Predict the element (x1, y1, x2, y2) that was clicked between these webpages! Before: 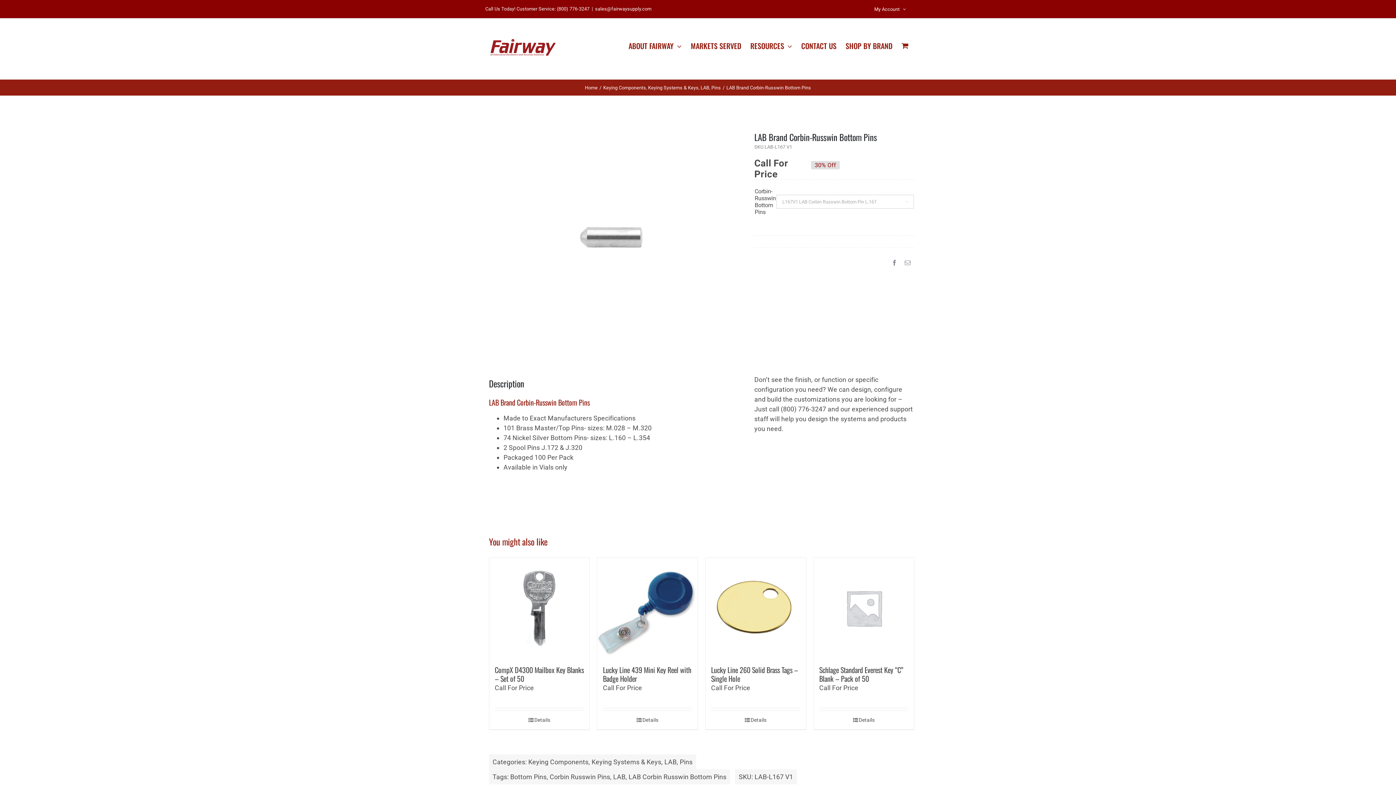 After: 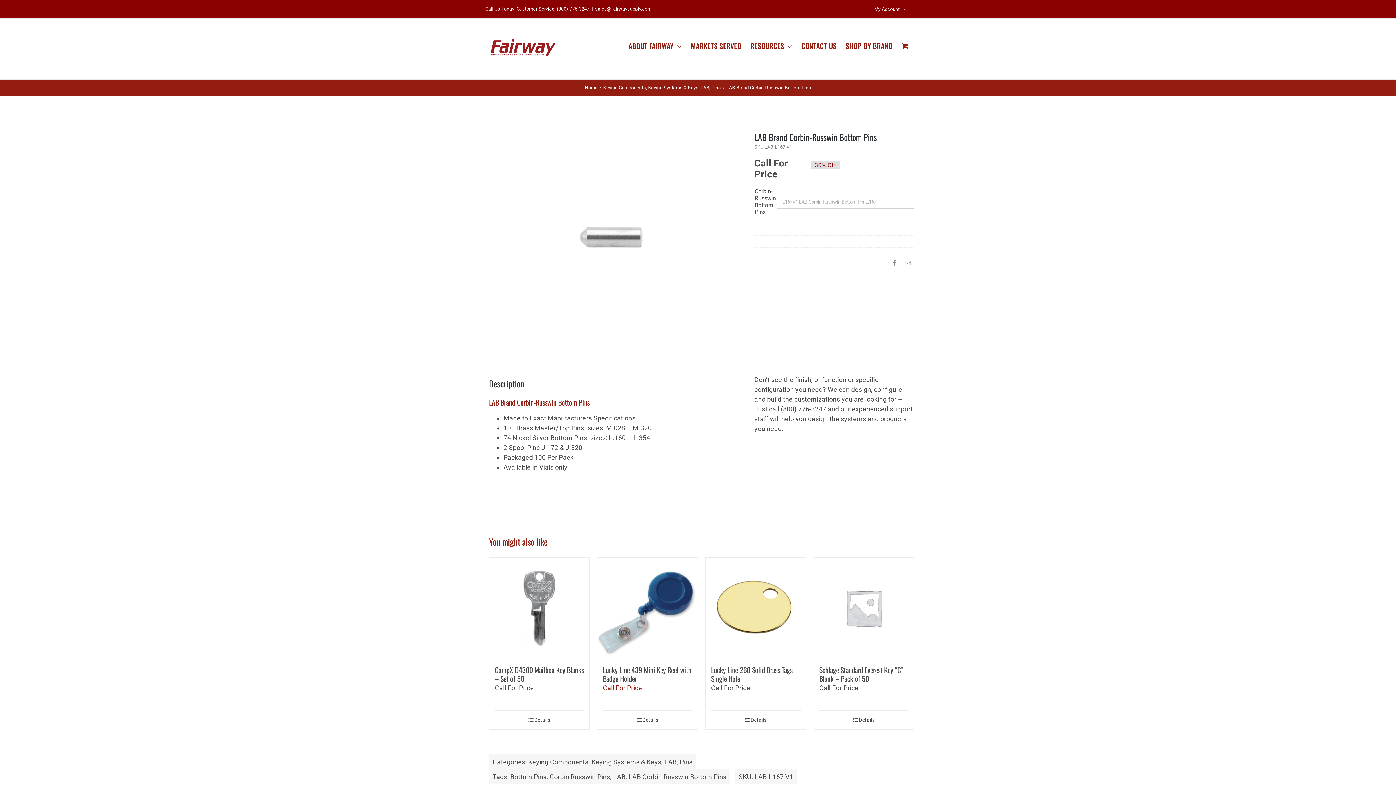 Action: label: Call For Price bbox: (603, 683, 653, 697)